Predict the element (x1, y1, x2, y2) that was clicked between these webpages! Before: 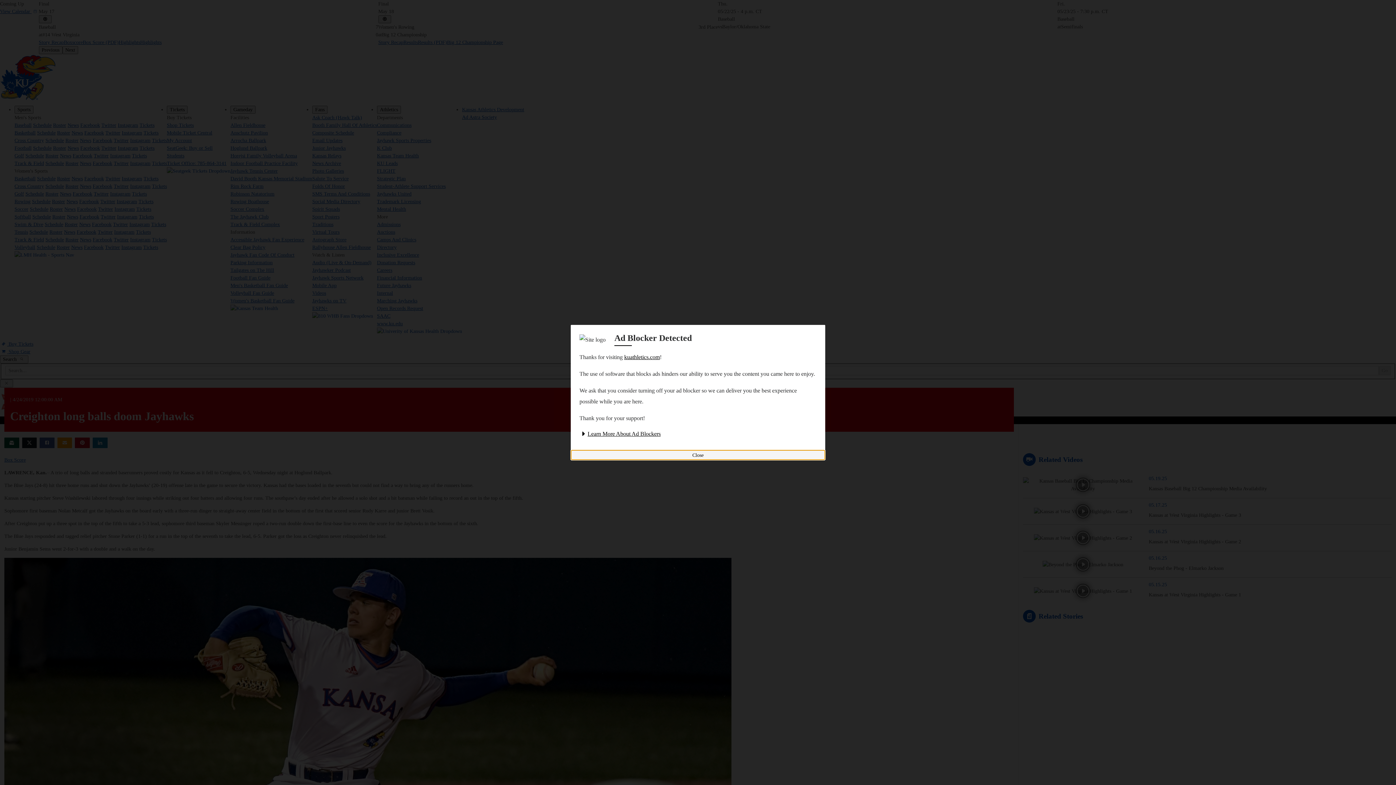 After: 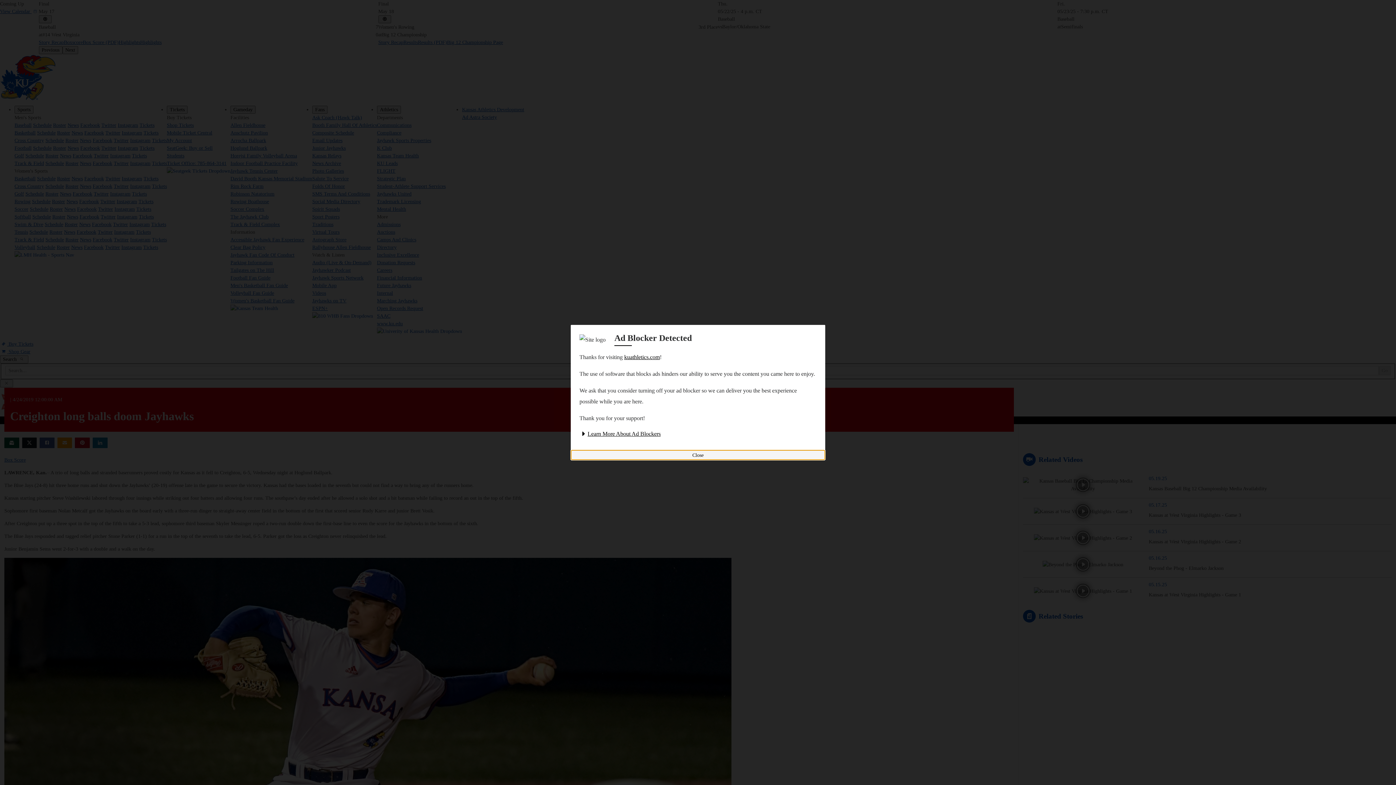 Action: bbox: (624, 354, 660, 360) label: kuathletics.com